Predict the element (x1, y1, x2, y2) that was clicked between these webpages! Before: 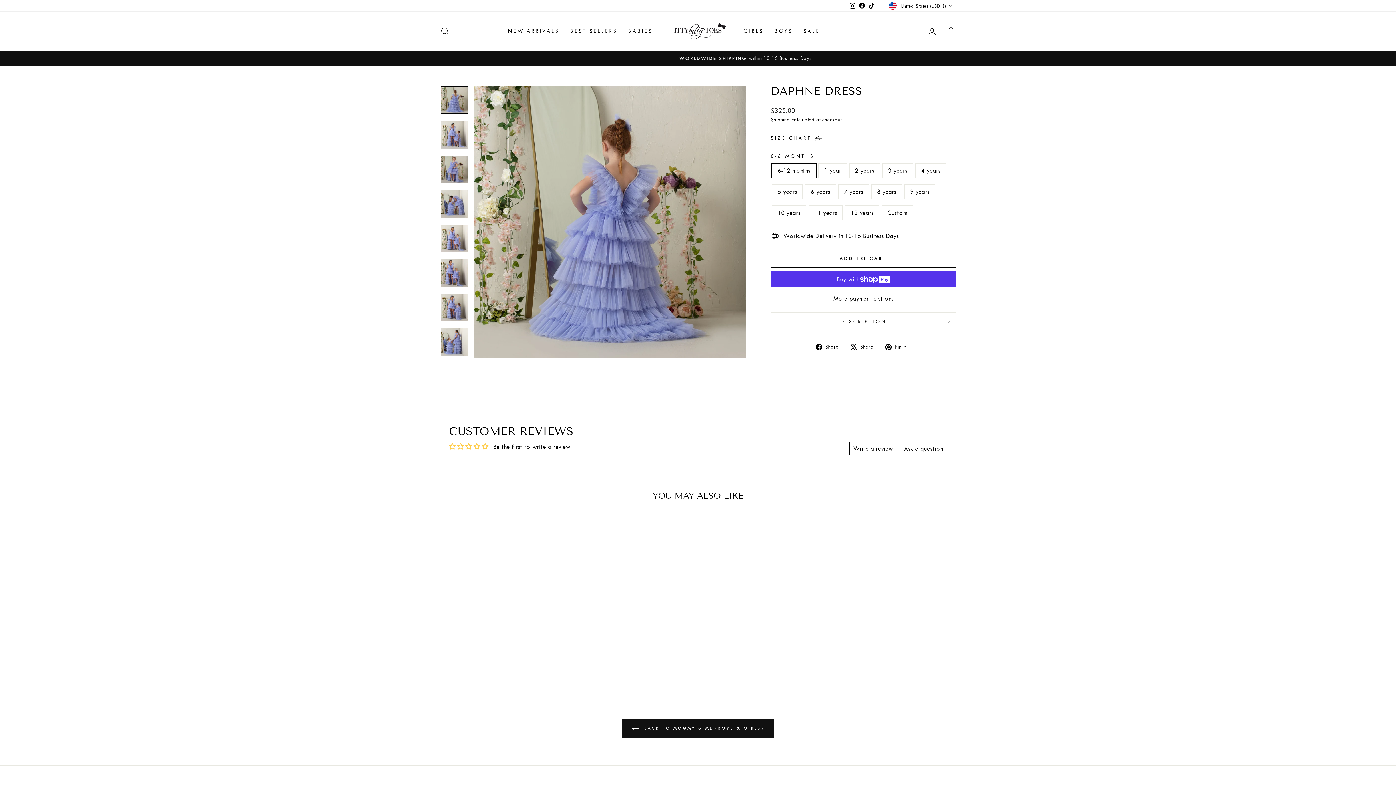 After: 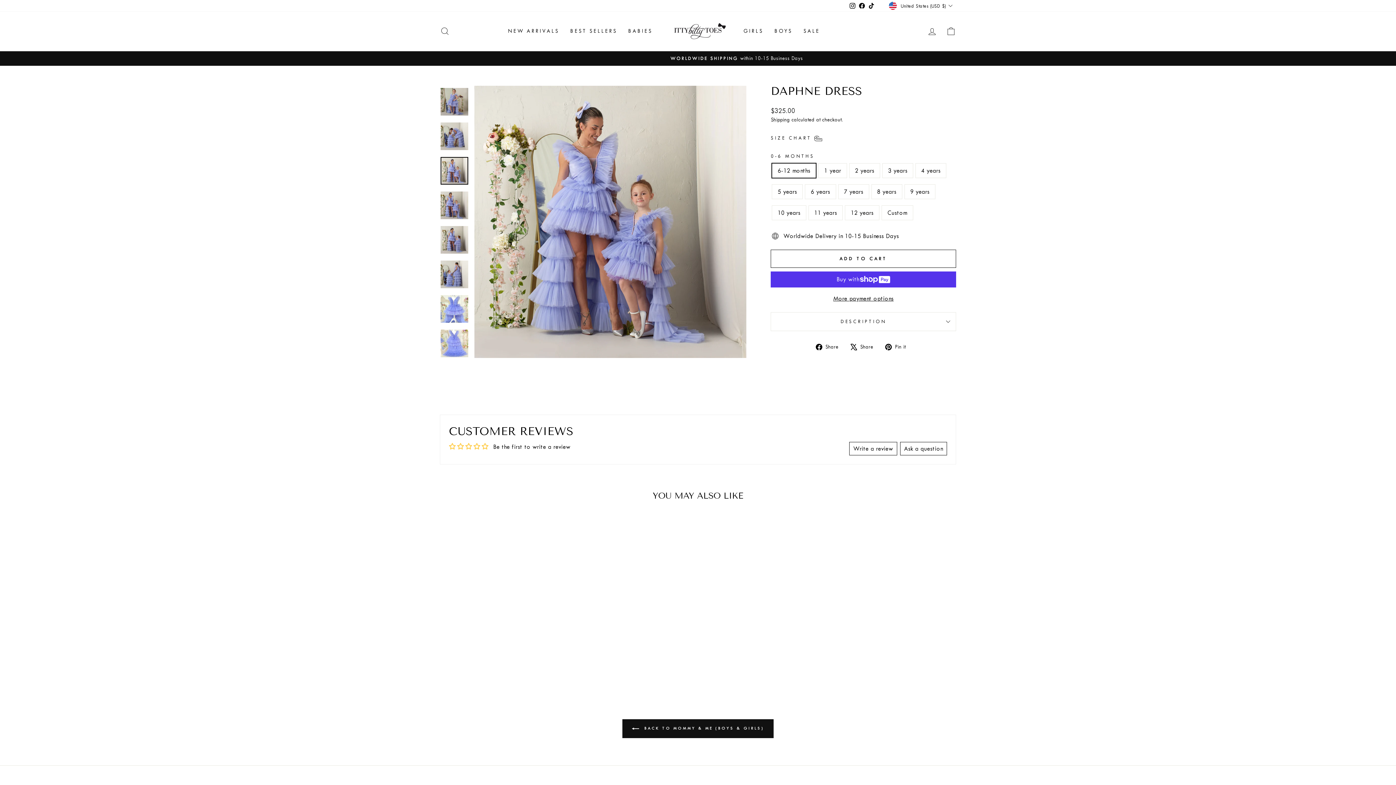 Action: bbox: (440, 224, 468, 252)